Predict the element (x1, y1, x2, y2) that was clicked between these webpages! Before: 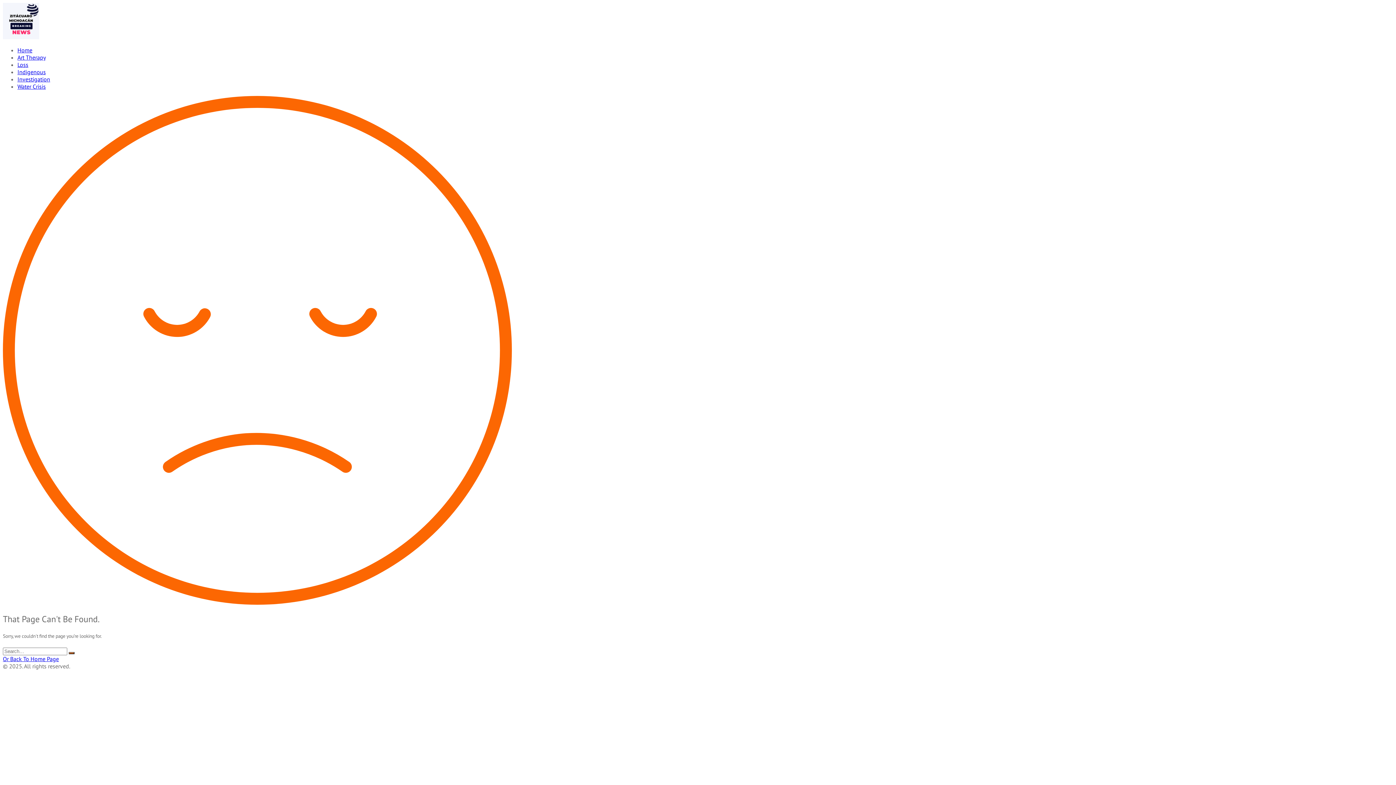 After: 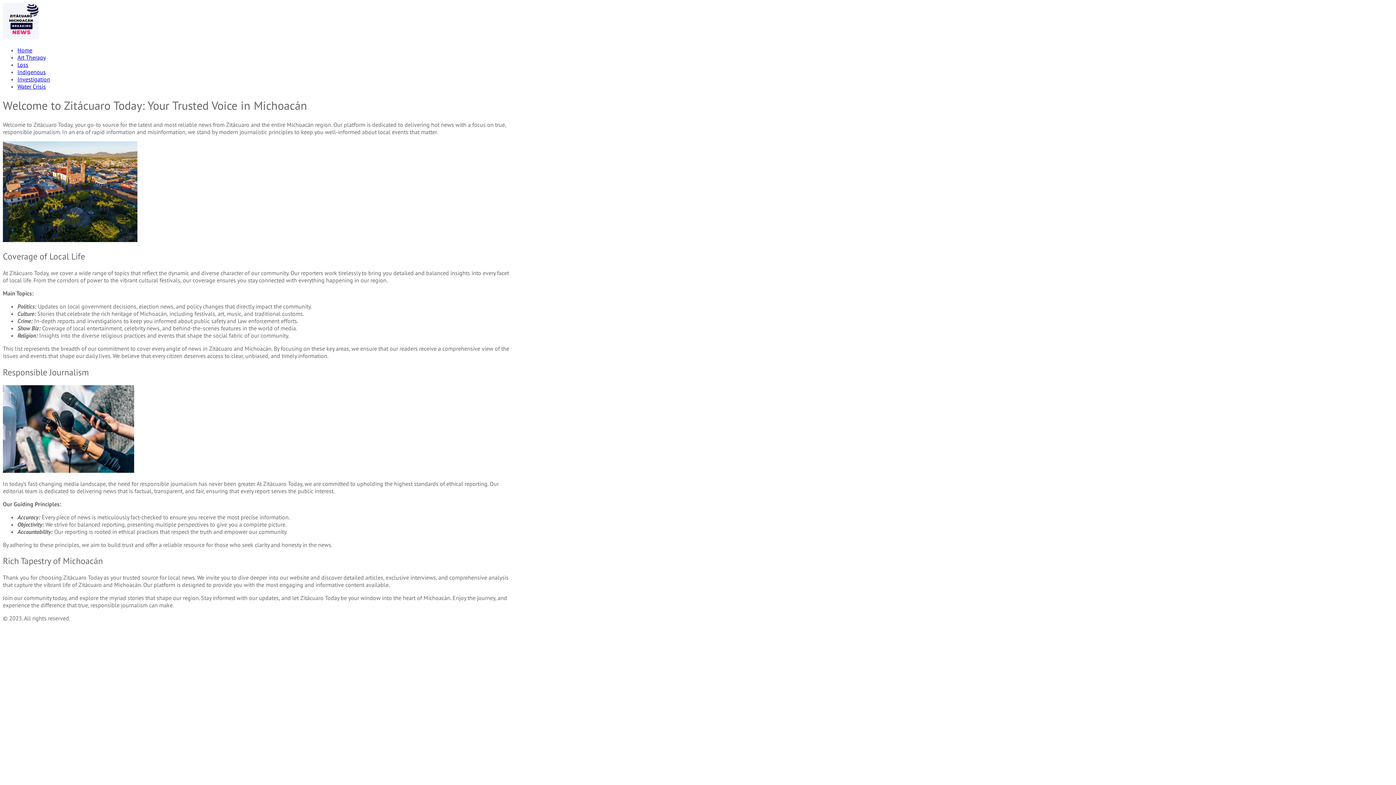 Action: bbox: (2, 33, 39, 40)